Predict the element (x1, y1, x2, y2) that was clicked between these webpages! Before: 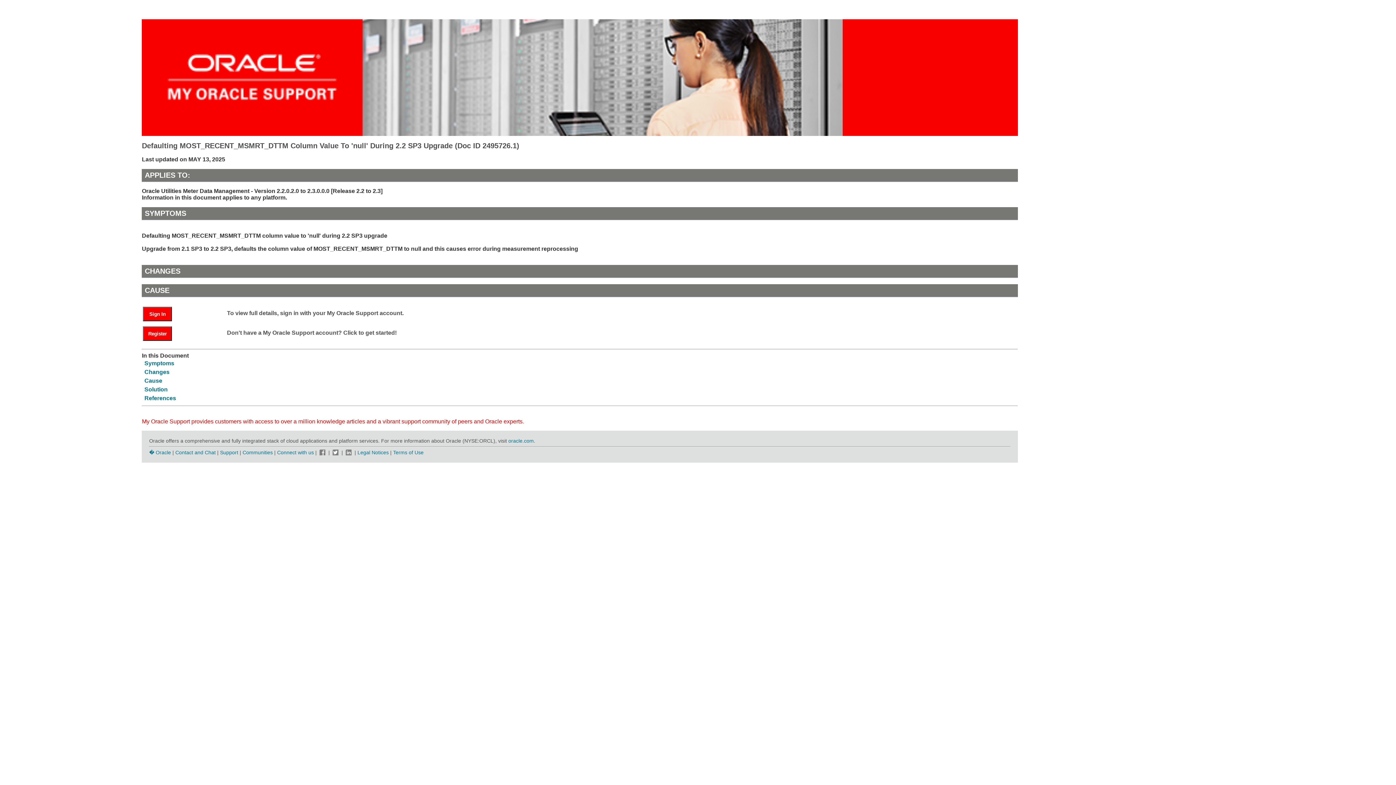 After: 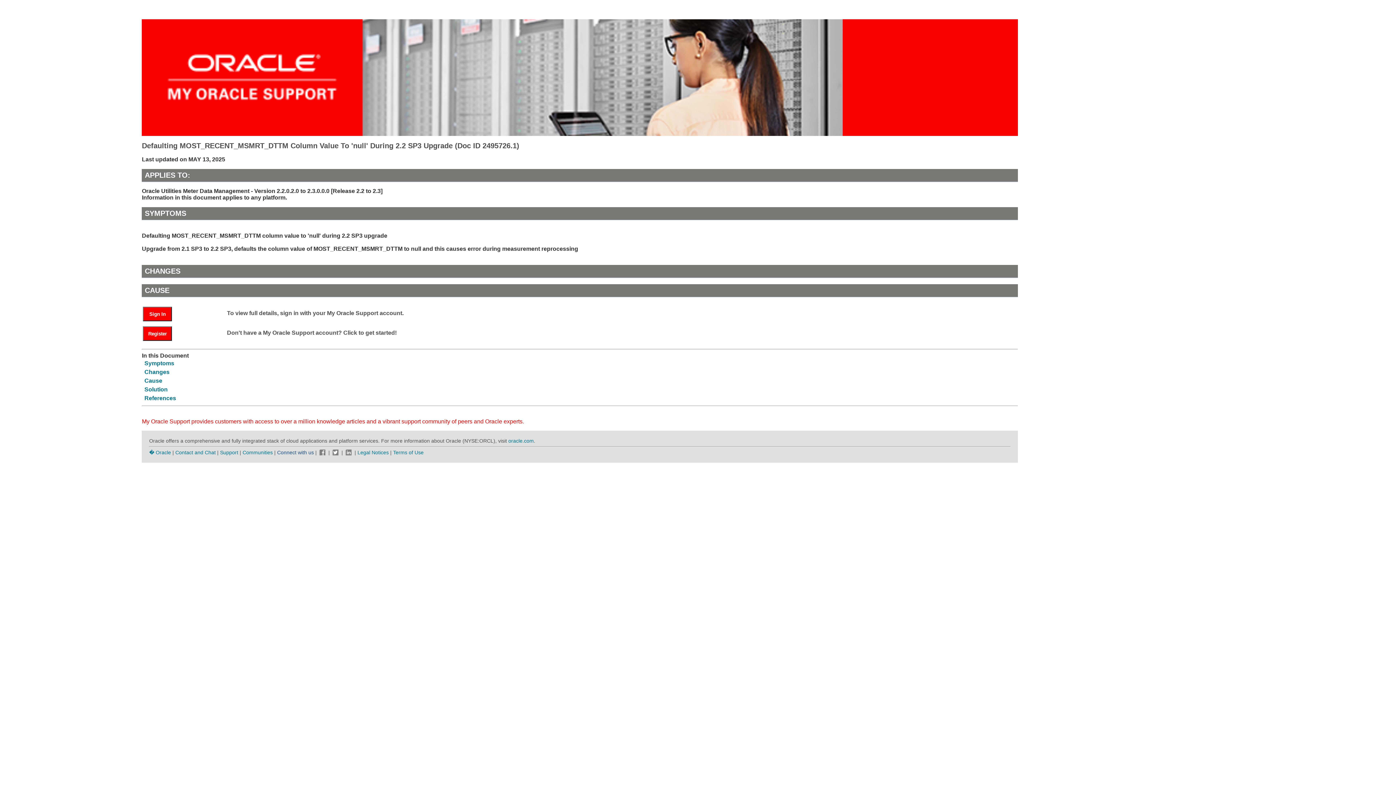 Action: label: Connect with us  bbox: (277, 449, 315, 455)